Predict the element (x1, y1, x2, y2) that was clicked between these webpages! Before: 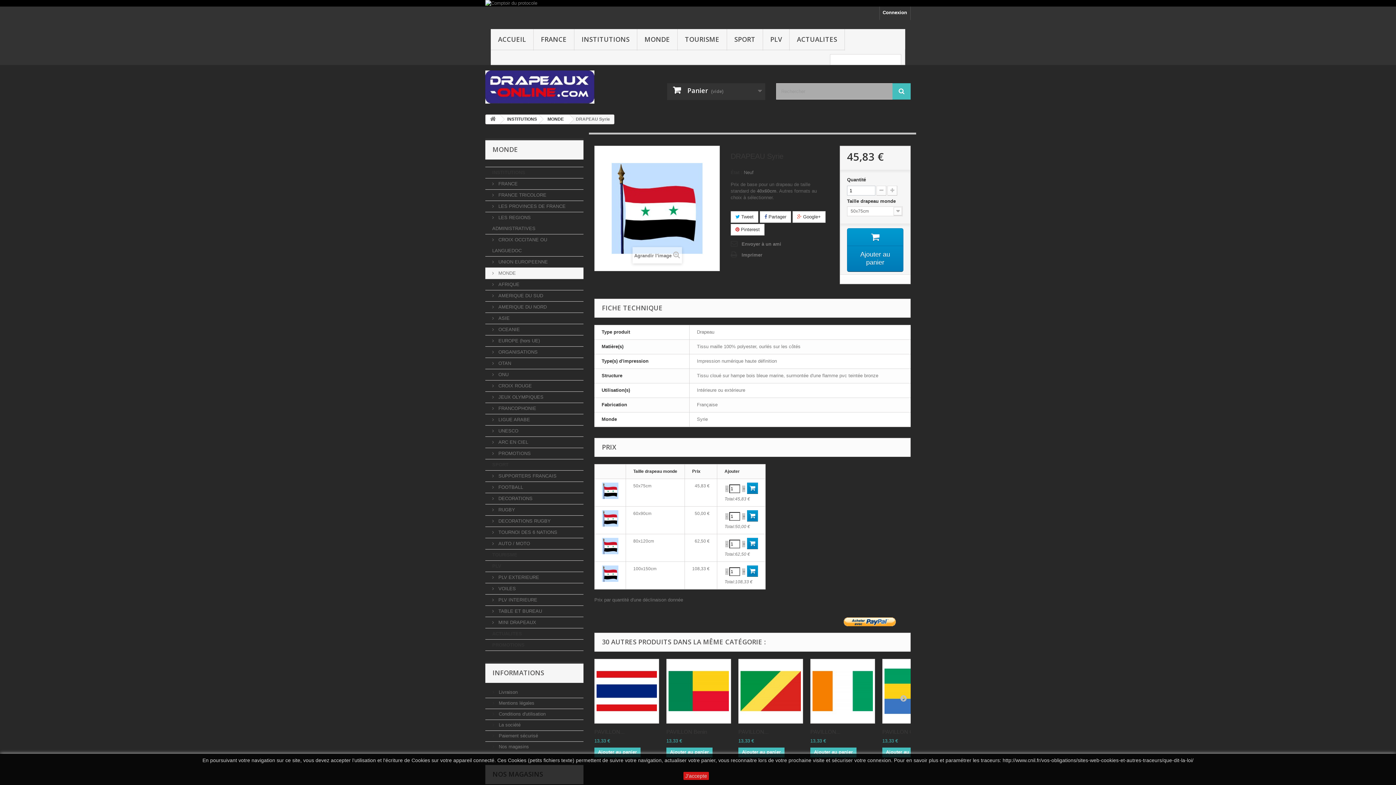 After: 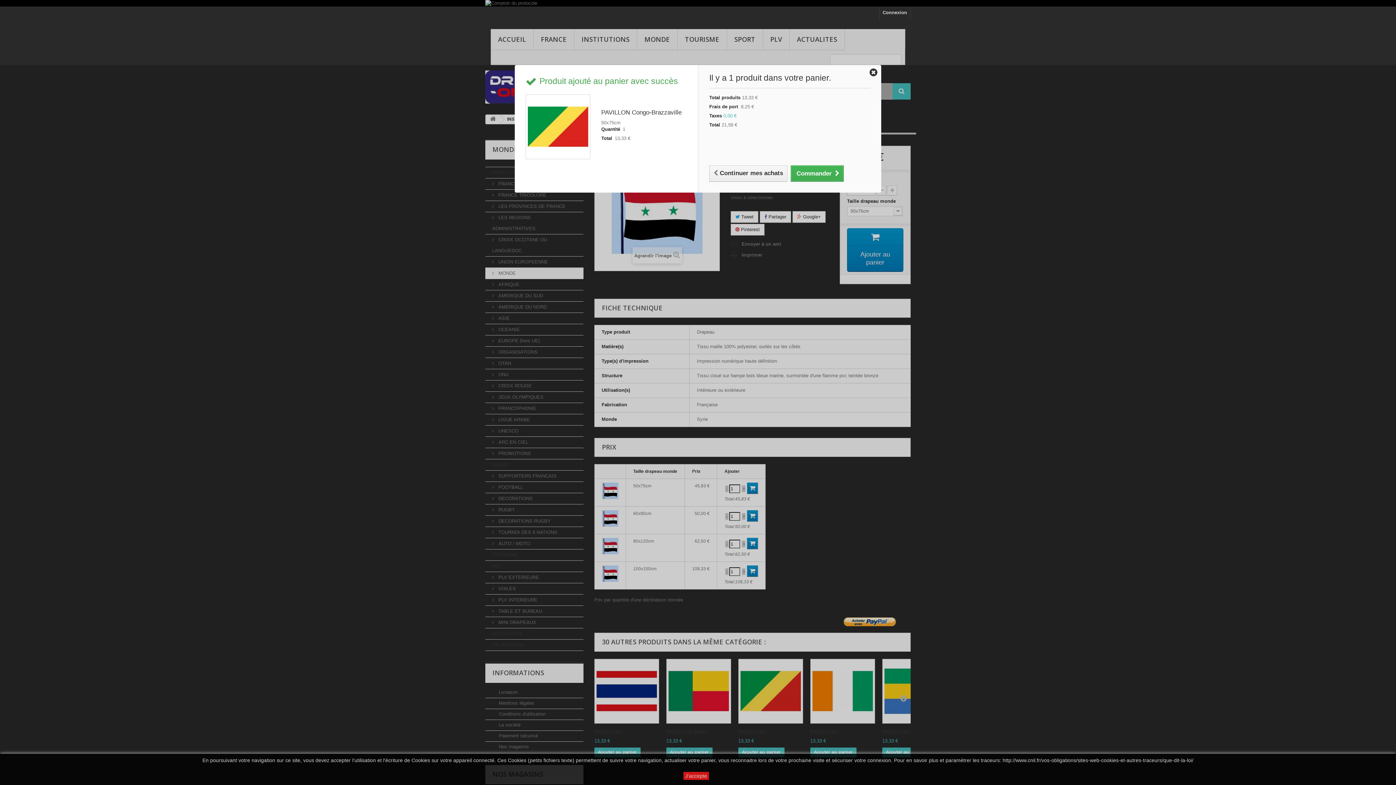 Action: bbox: (738, 748, 784, 757) label: Ajouter au panier